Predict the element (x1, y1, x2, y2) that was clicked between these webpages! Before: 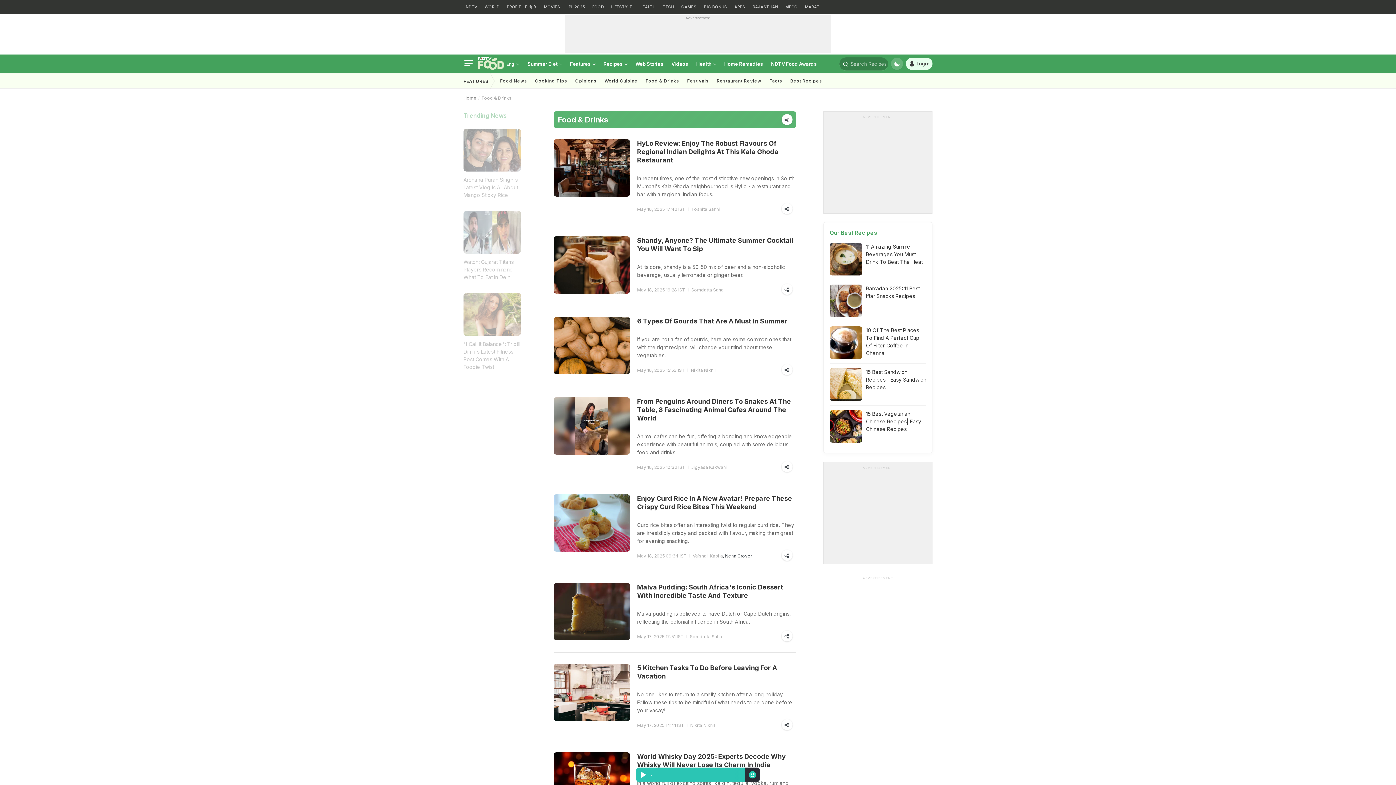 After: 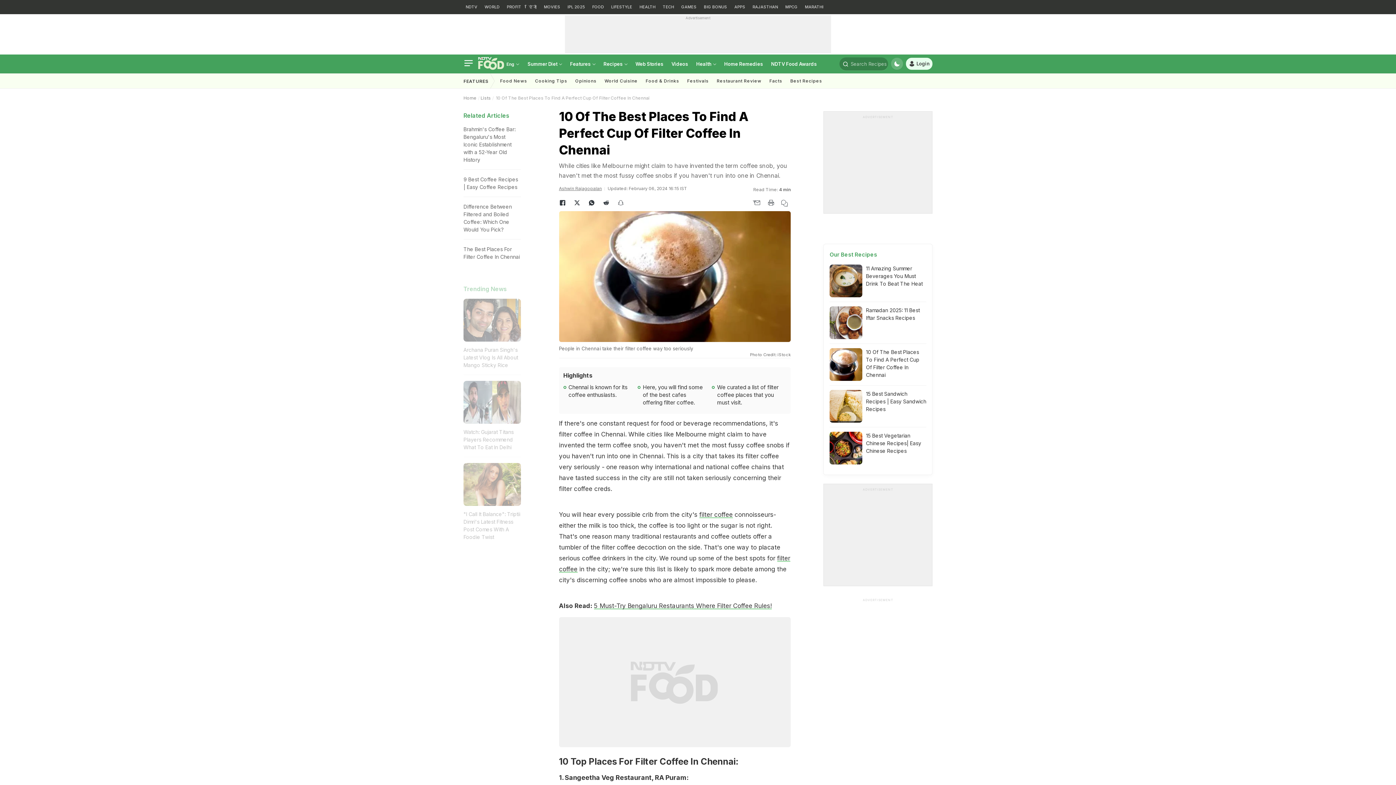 Action: label: 10 Of The Best Places To Find A Perfect Cup Of Filter Coffee In Chennai bbox: (866, 326, 926, 357)